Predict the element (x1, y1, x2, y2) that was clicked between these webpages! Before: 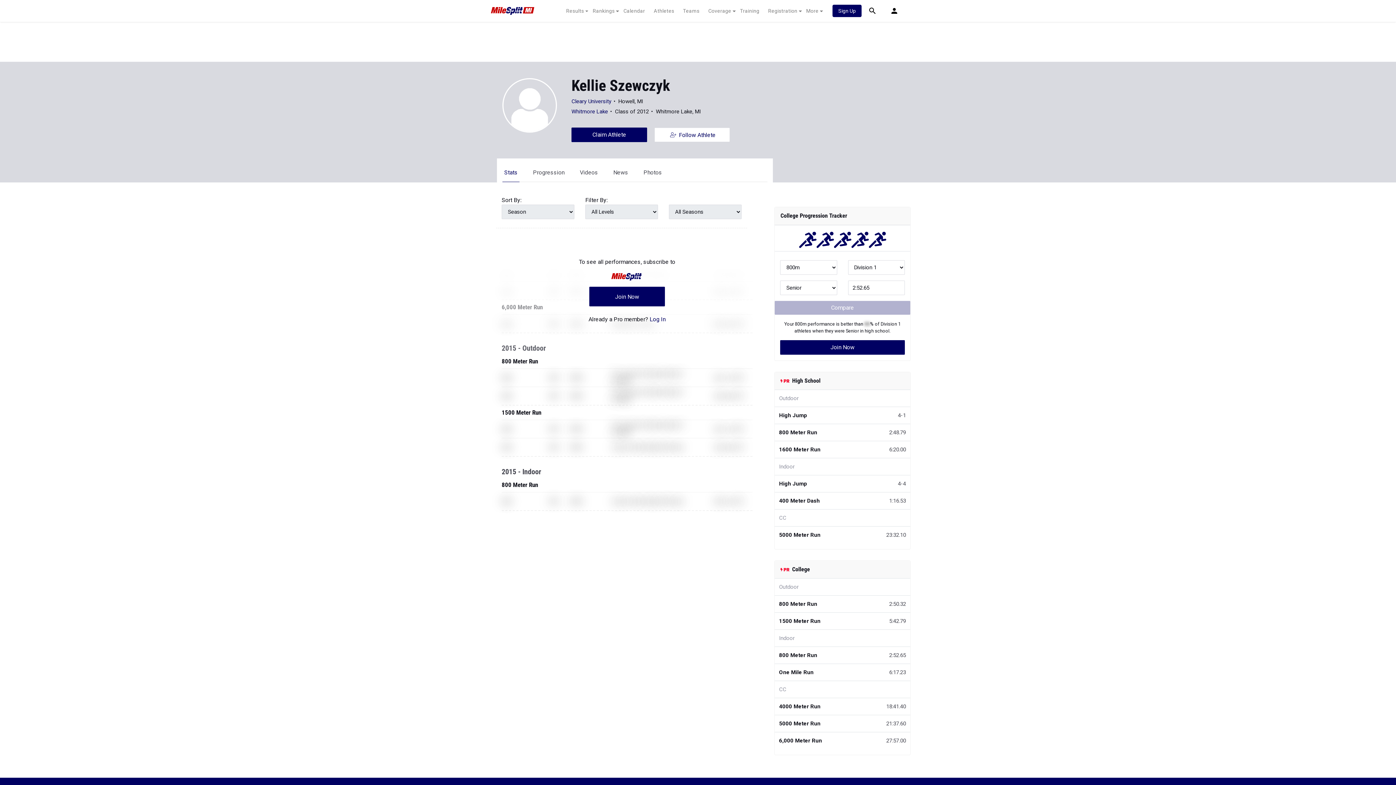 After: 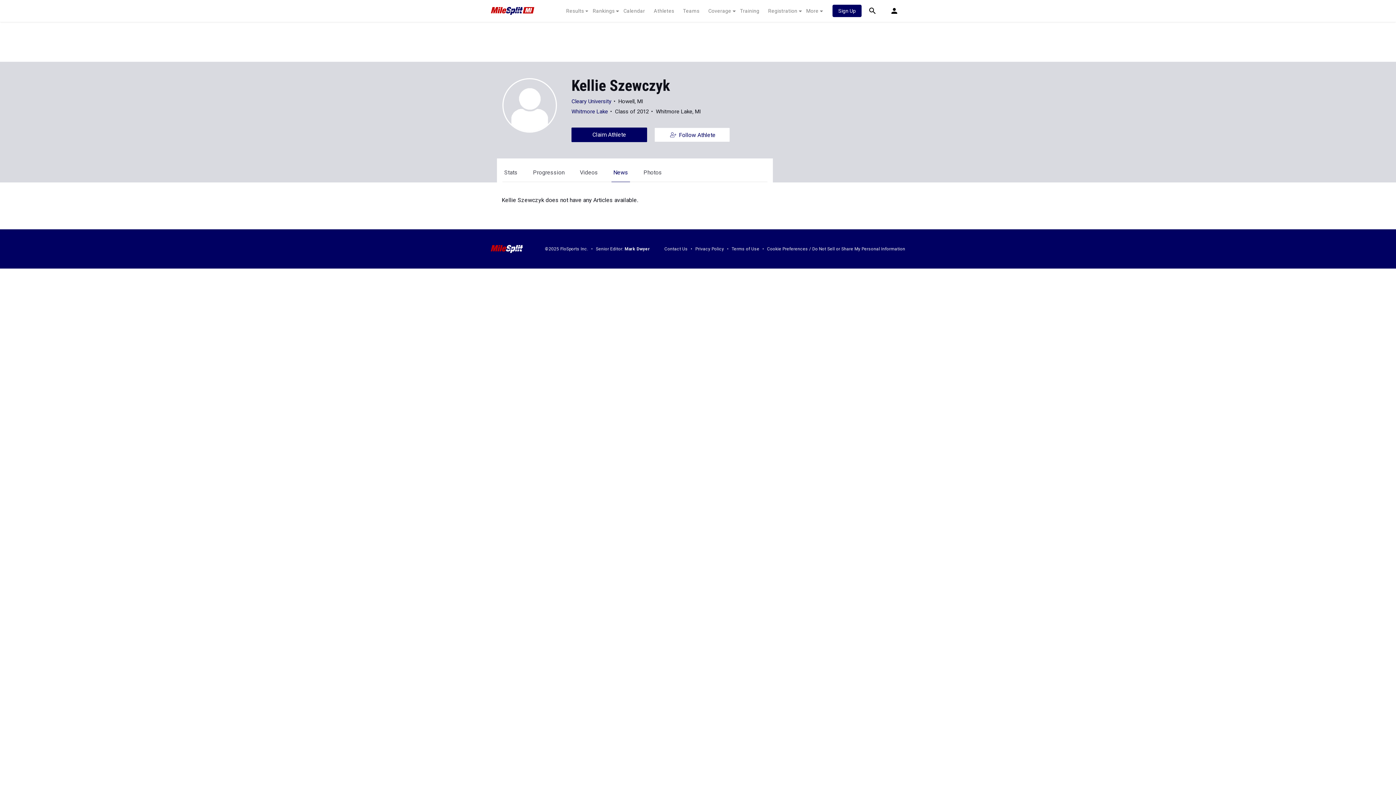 Action: label: News bbox: (613, 169, 628, 176)